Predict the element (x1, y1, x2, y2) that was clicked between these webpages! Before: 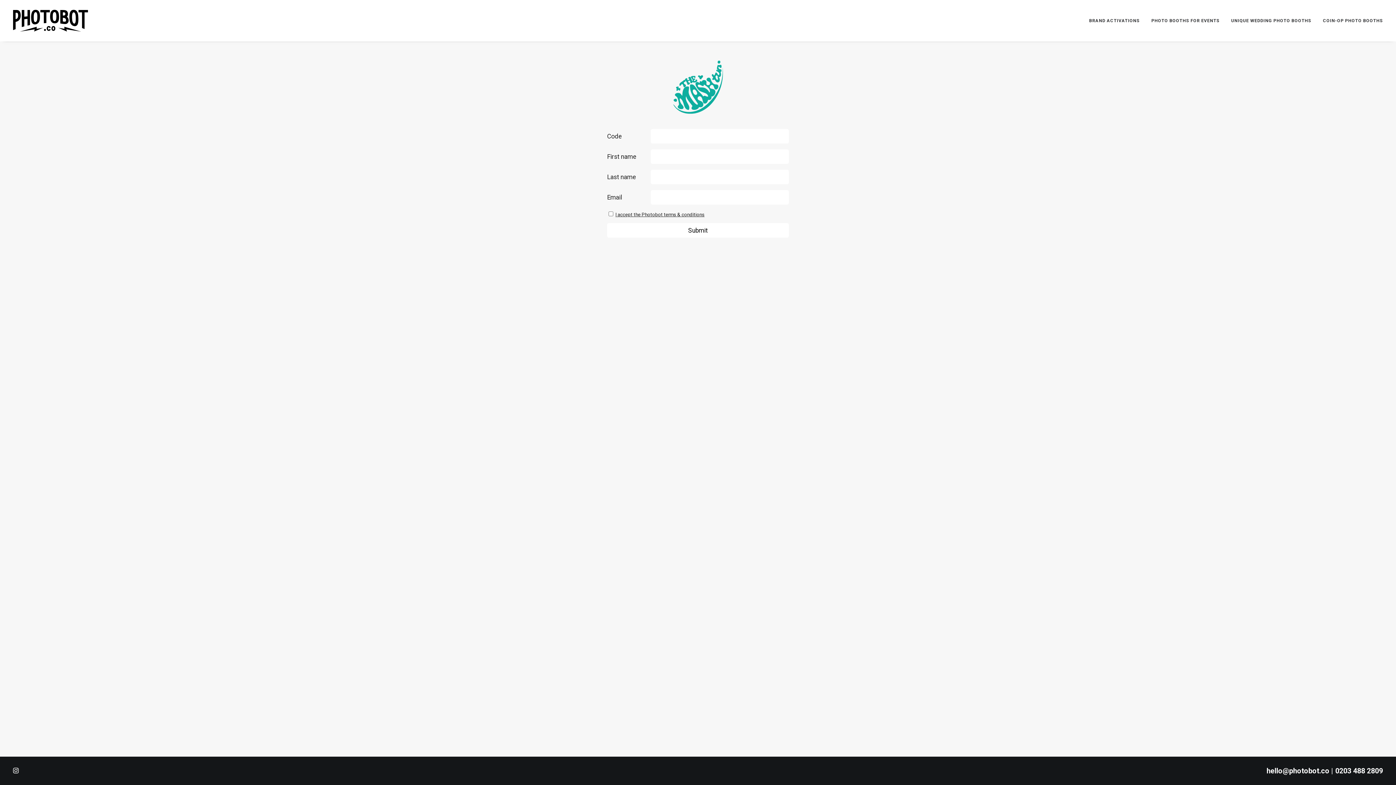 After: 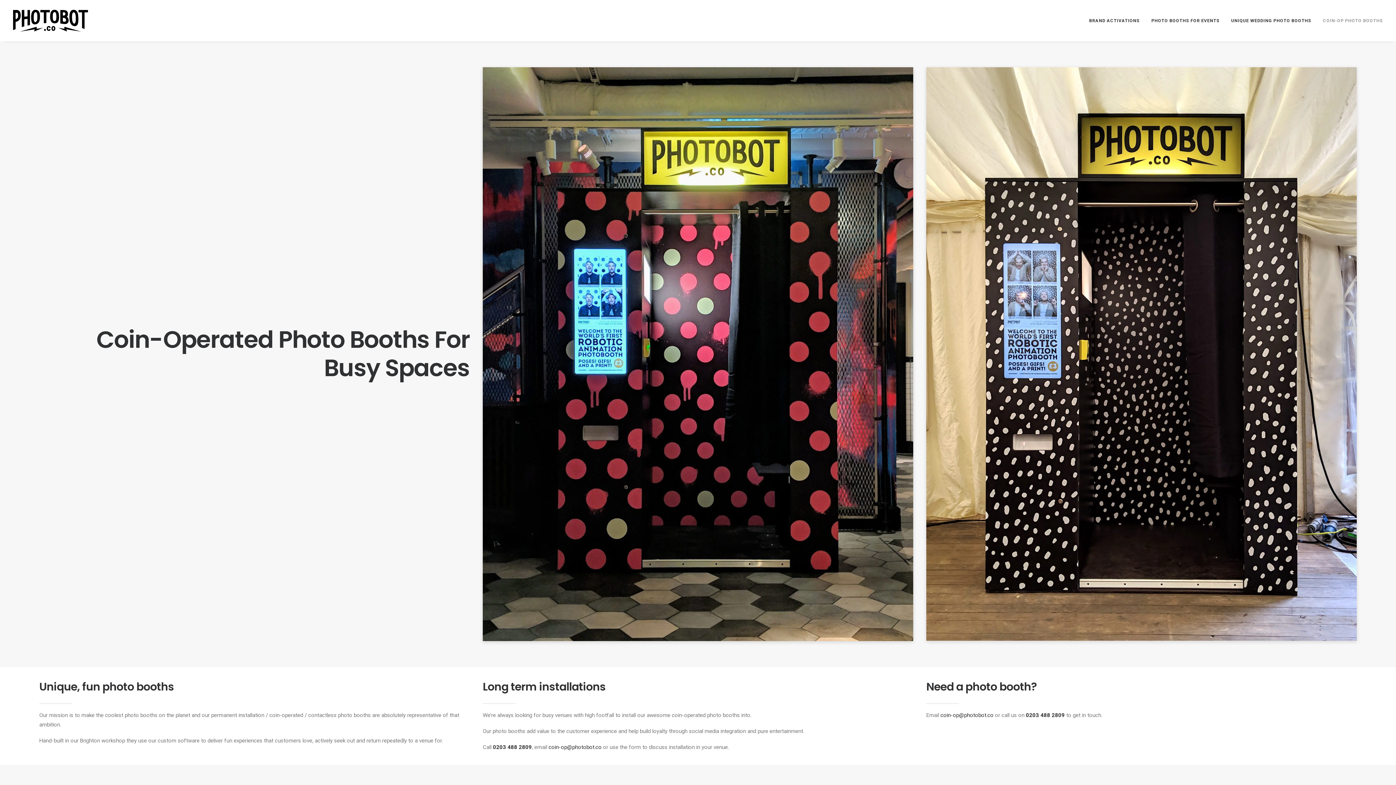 Action: bbox: (1318, 0, 1383, 41) label: COIN-OP PHOTO BOOTHS